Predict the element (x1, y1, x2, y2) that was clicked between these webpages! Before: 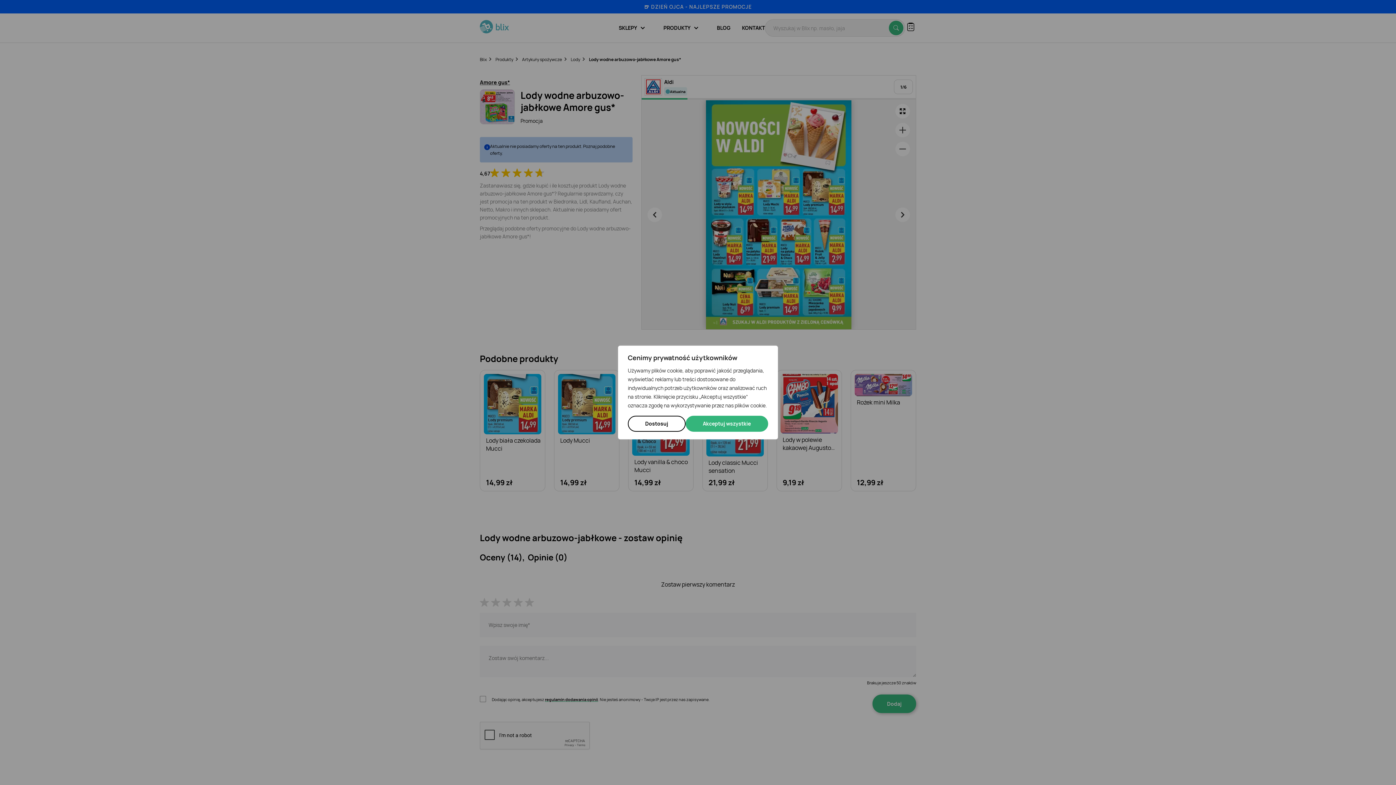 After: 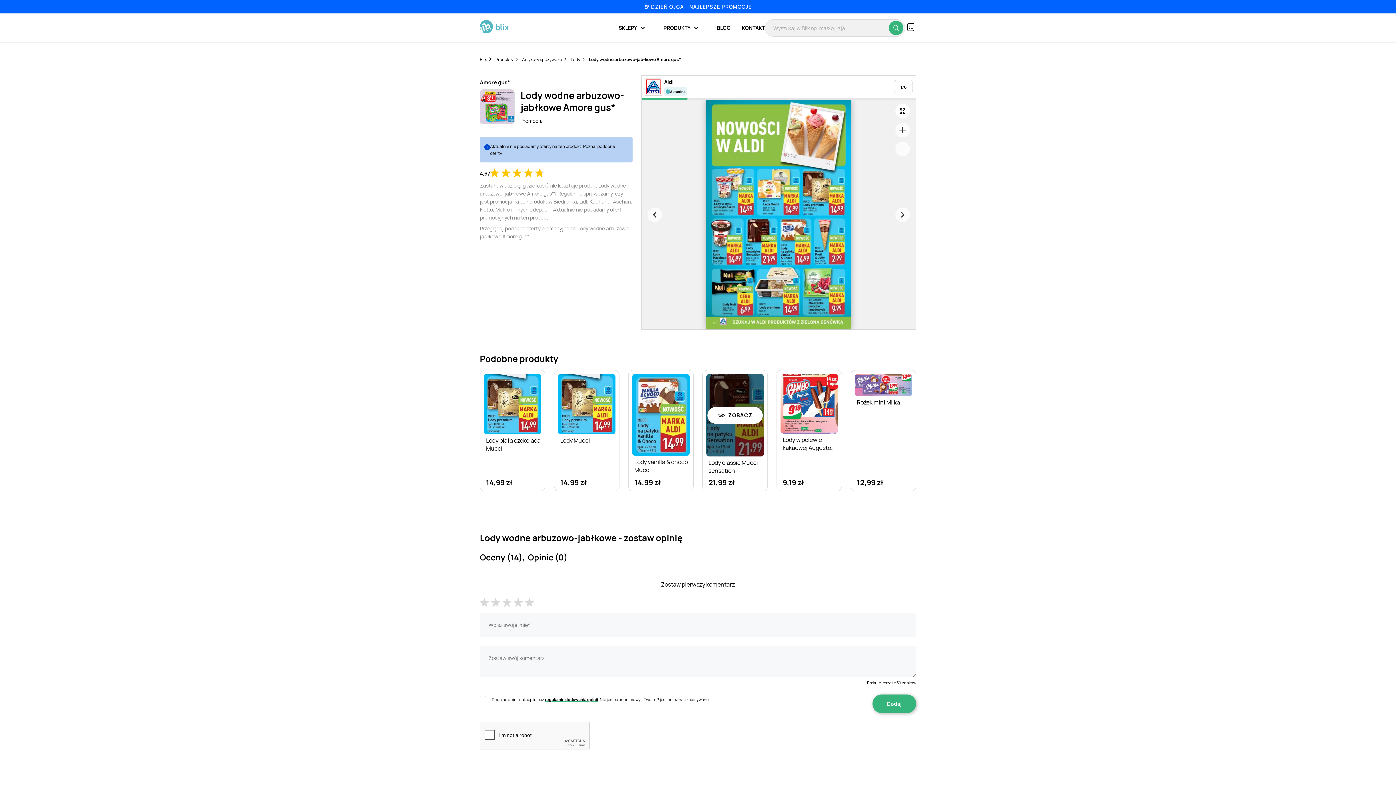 Action: label: Akceptuj wszystkie bbox: (685, 416, 768, 432)